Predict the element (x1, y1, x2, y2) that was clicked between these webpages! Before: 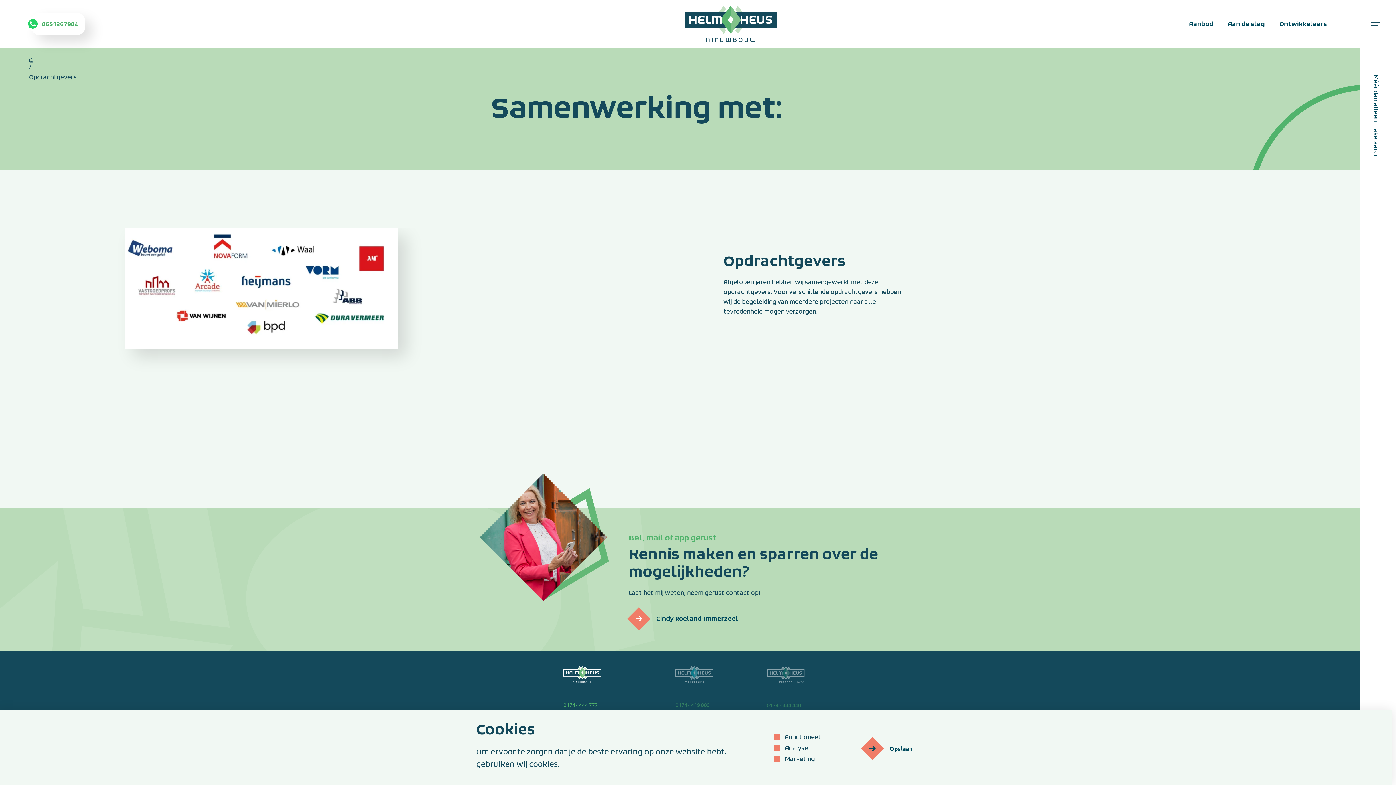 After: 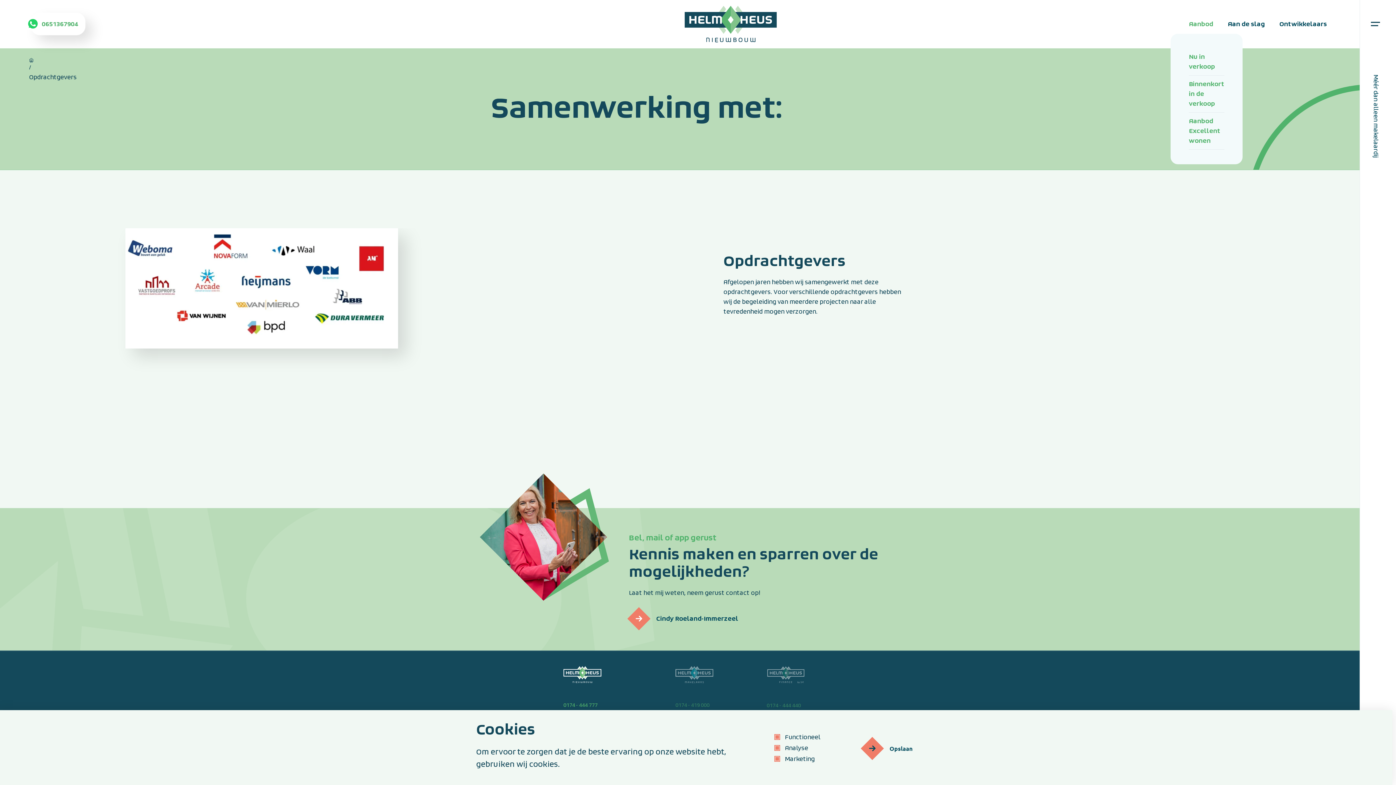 Action: label: Aanbod bbox: (1189, 19, 1213, 29)